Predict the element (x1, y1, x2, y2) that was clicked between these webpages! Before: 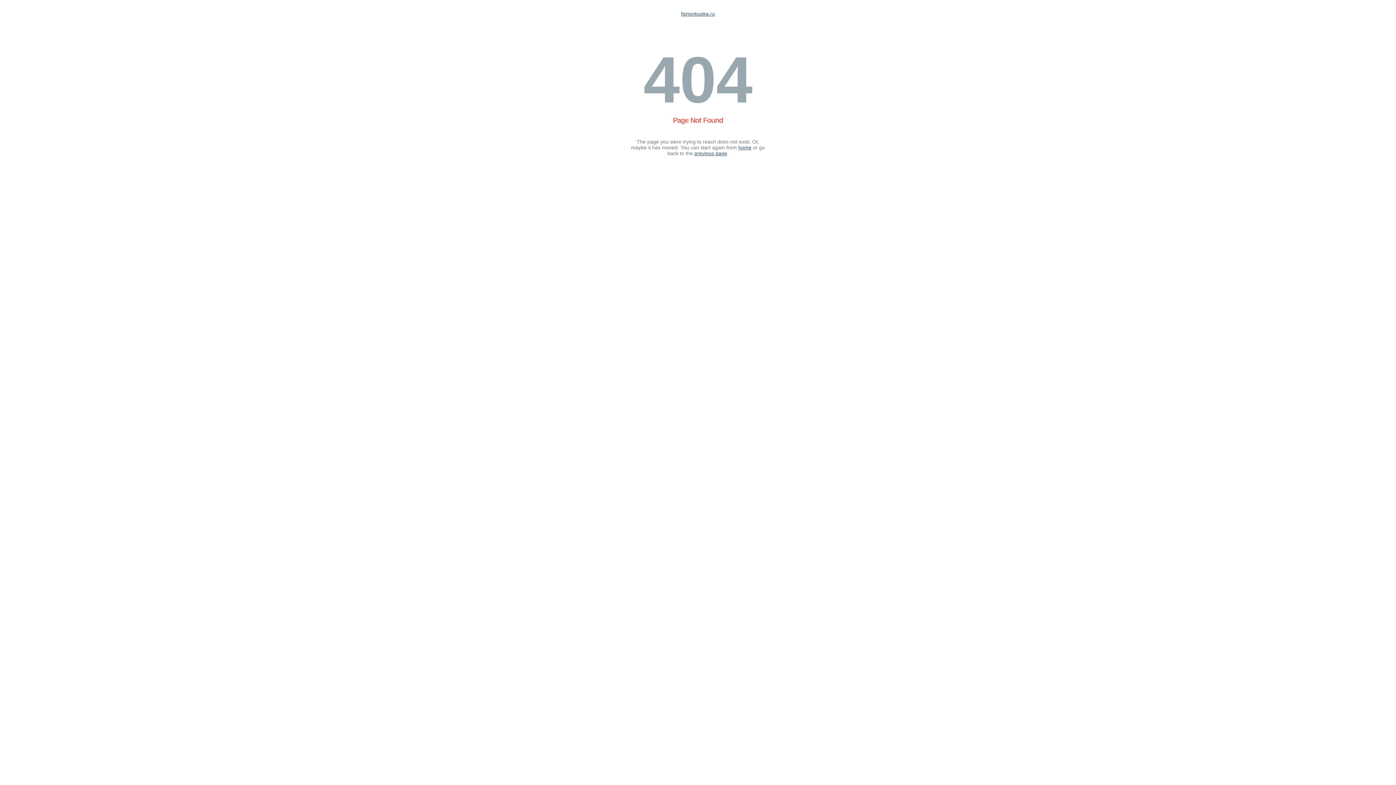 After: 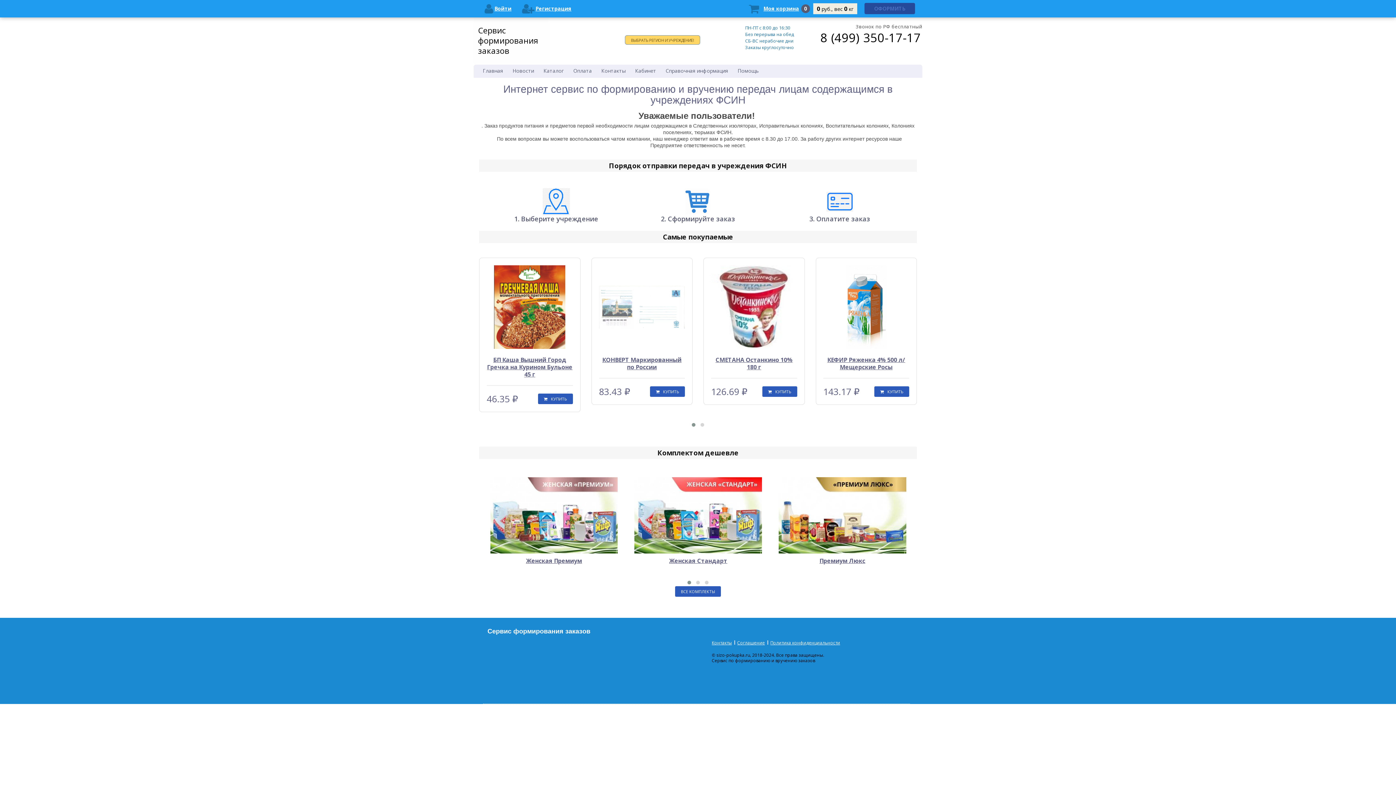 Action: bbox: (738, 144, 751, 150) label: home